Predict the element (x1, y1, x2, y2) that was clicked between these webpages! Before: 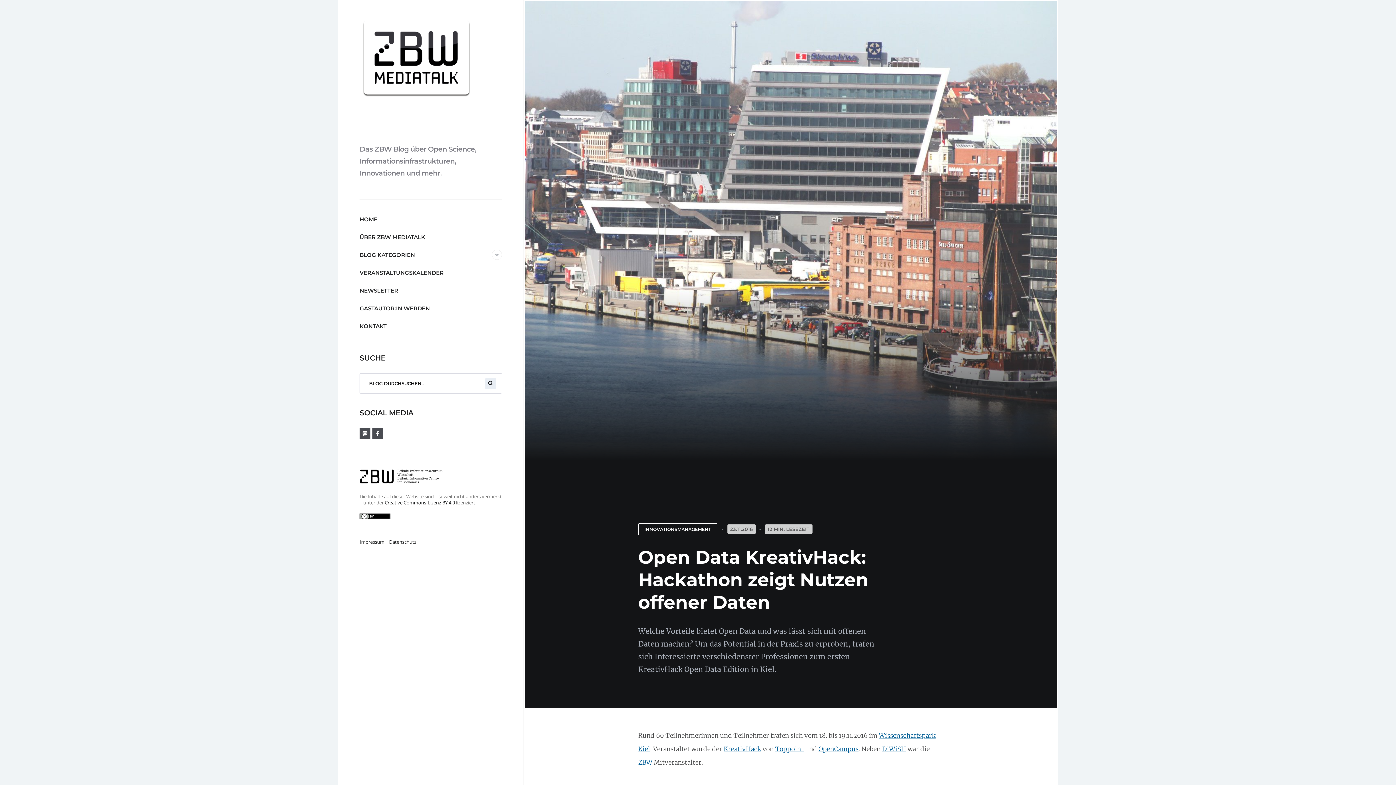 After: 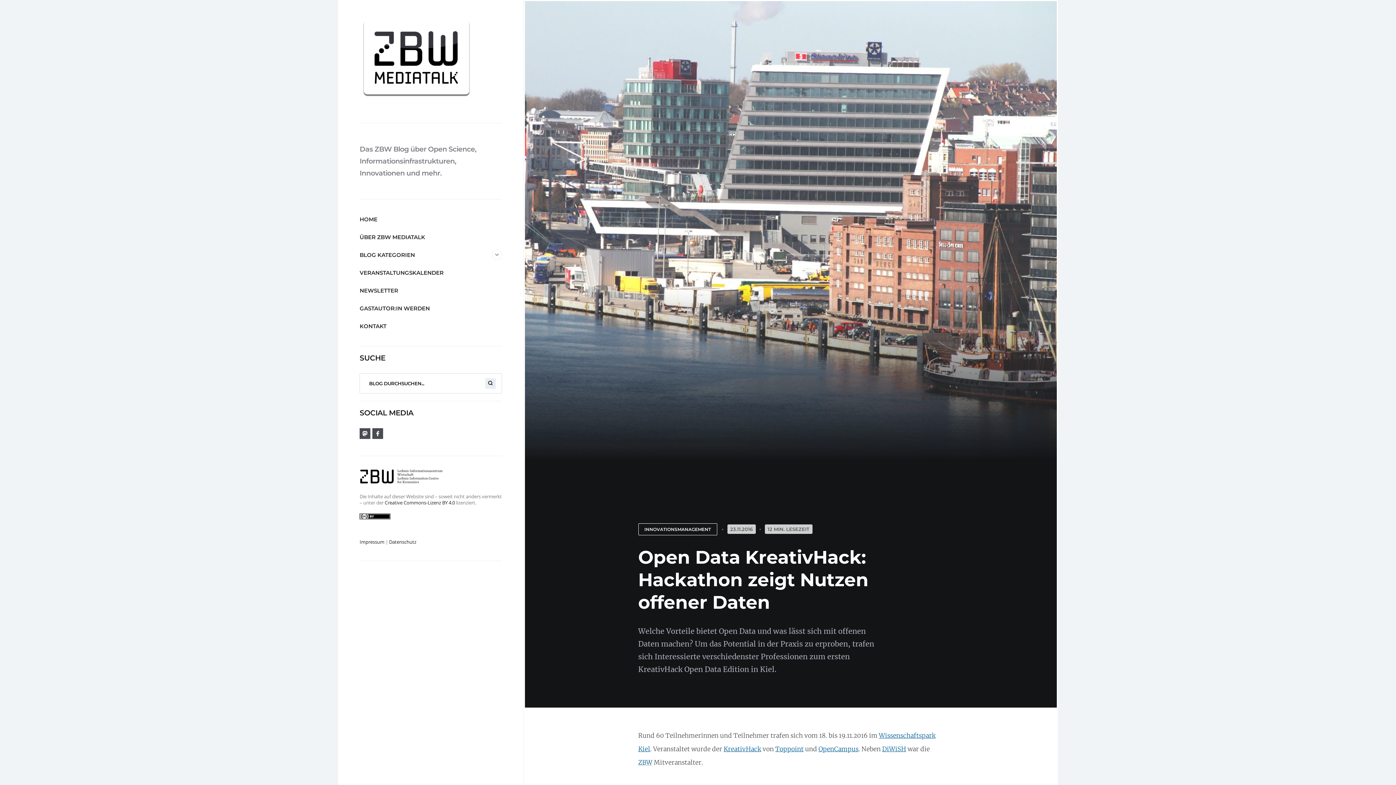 Action: bbox: (638, 758, 652, 766) label: ZBW